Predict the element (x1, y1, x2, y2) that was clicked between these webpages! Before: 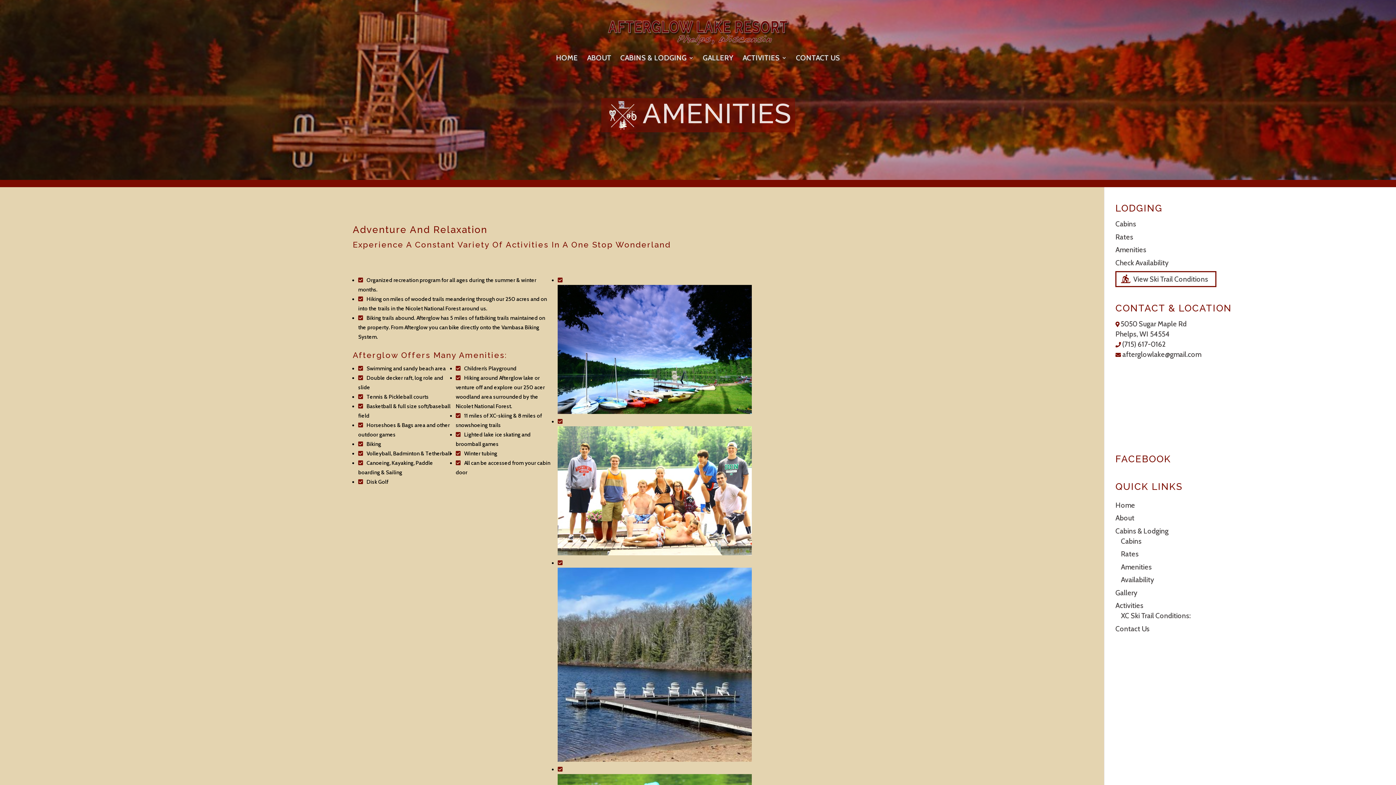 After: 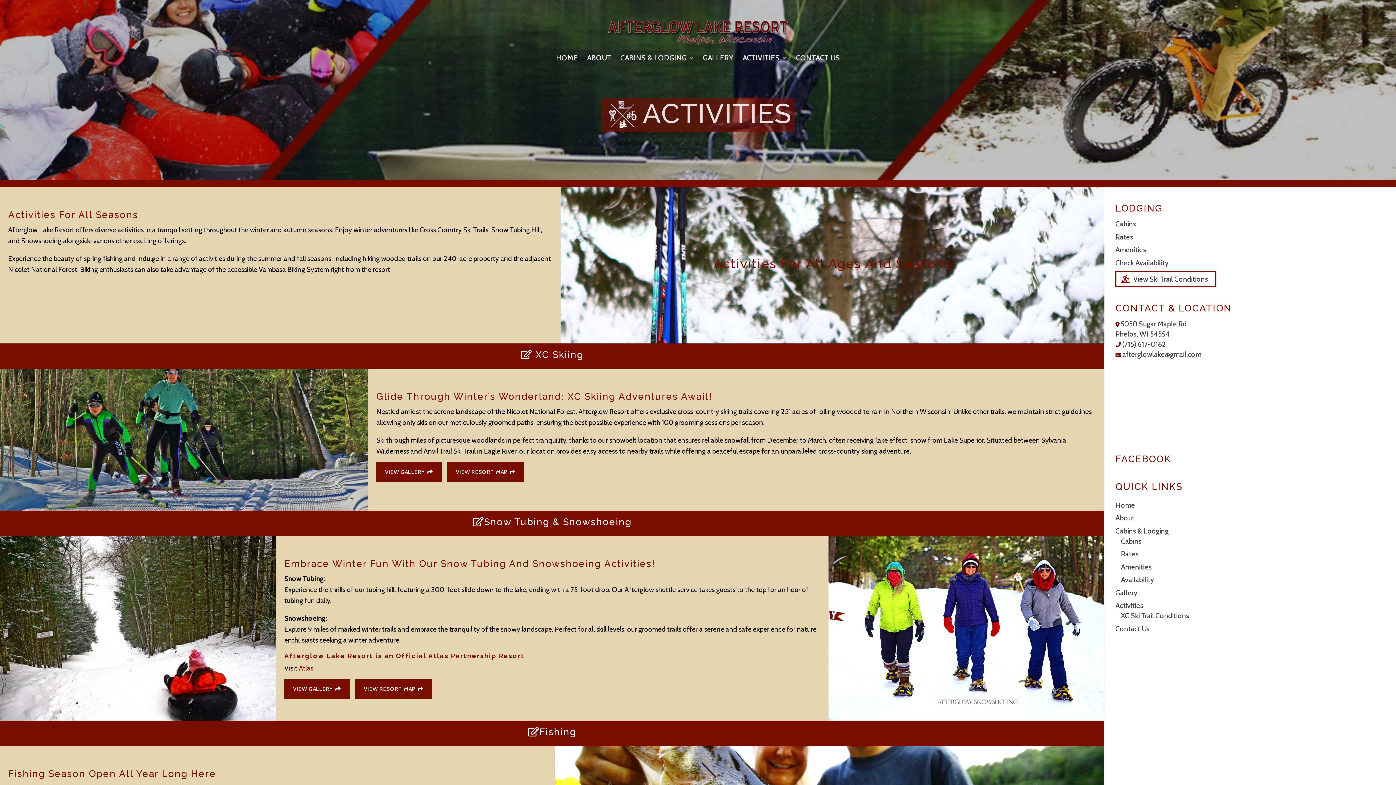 Action: bbox: (742, 55, 787, 60) label: ACTIVITIES